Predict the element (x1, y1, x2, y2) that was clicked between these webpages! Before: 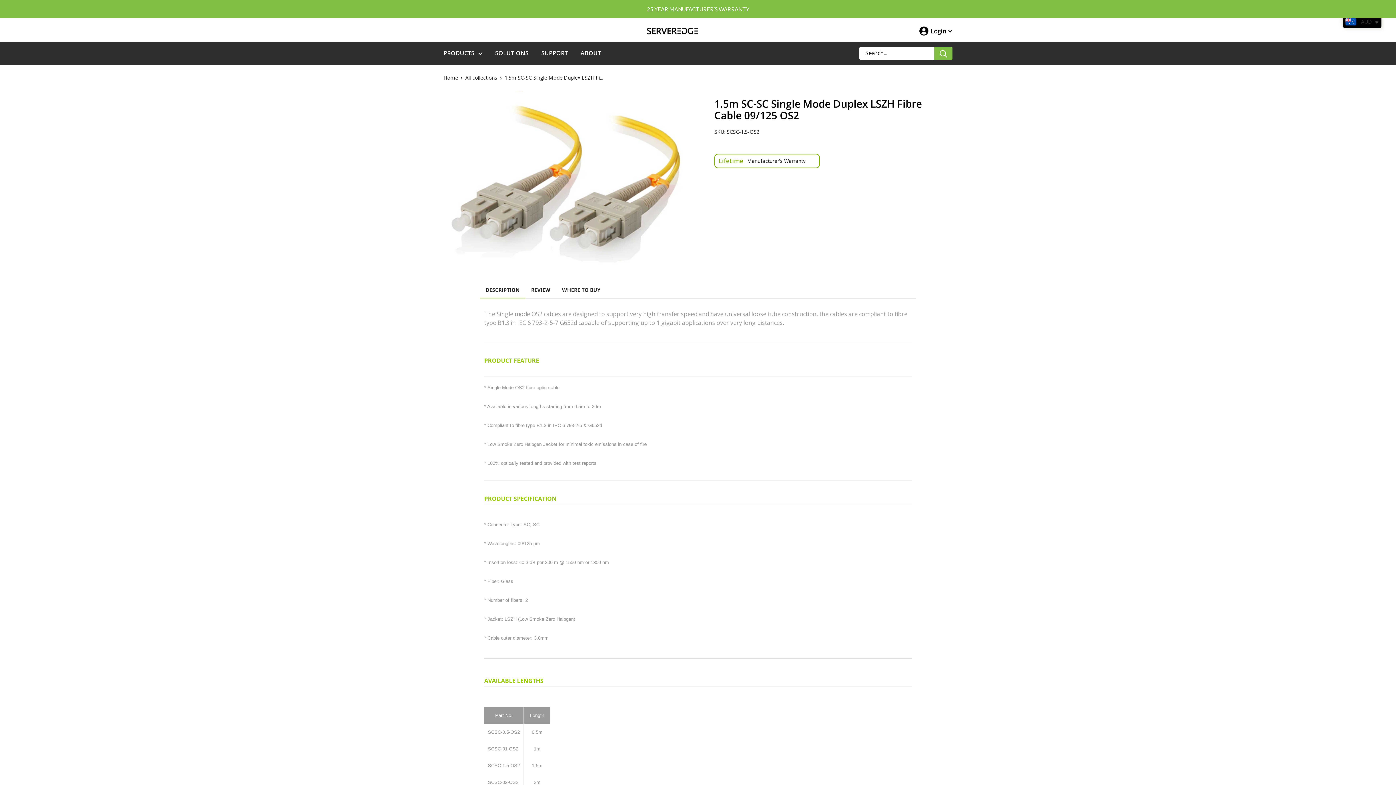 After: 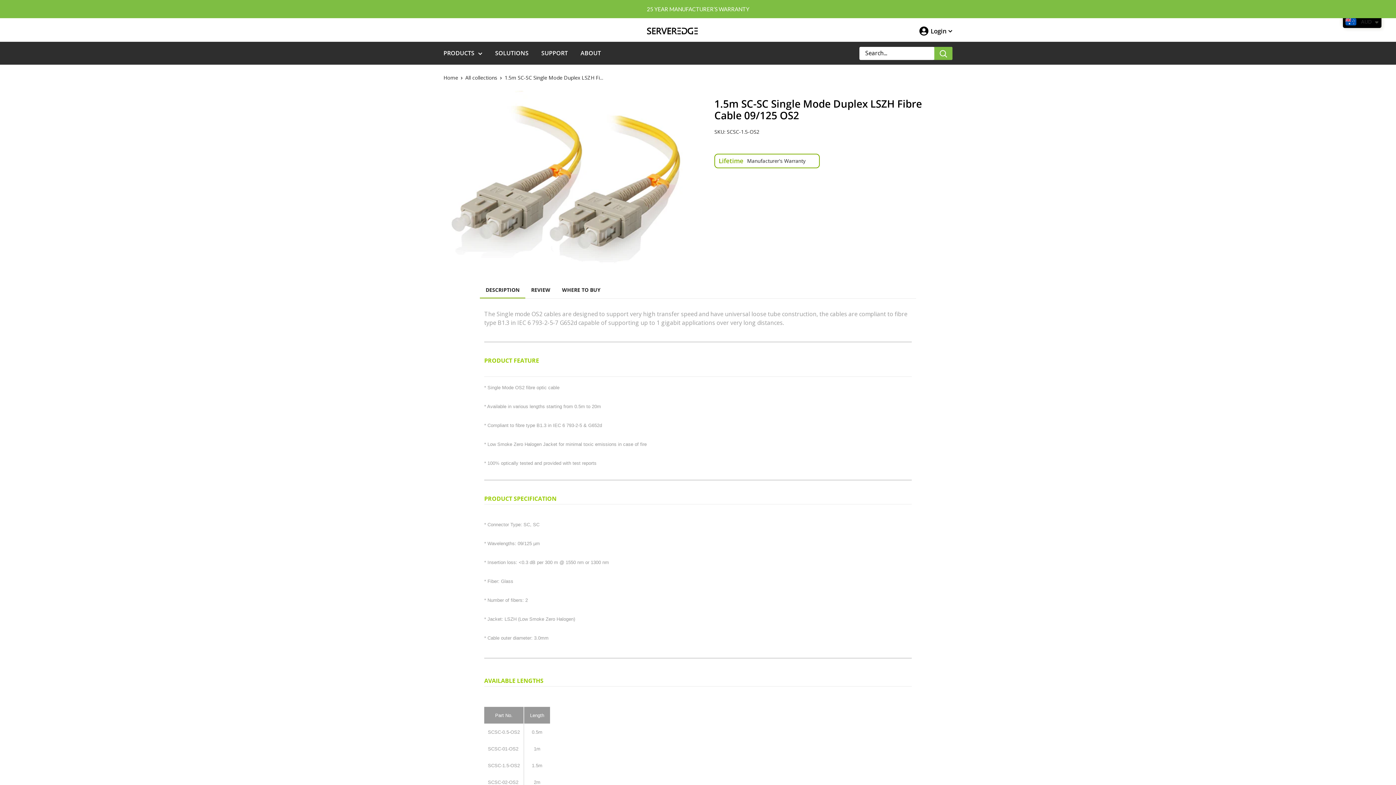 Action: bbox: (480, 280, 525, 298) label: DESCRIPTION